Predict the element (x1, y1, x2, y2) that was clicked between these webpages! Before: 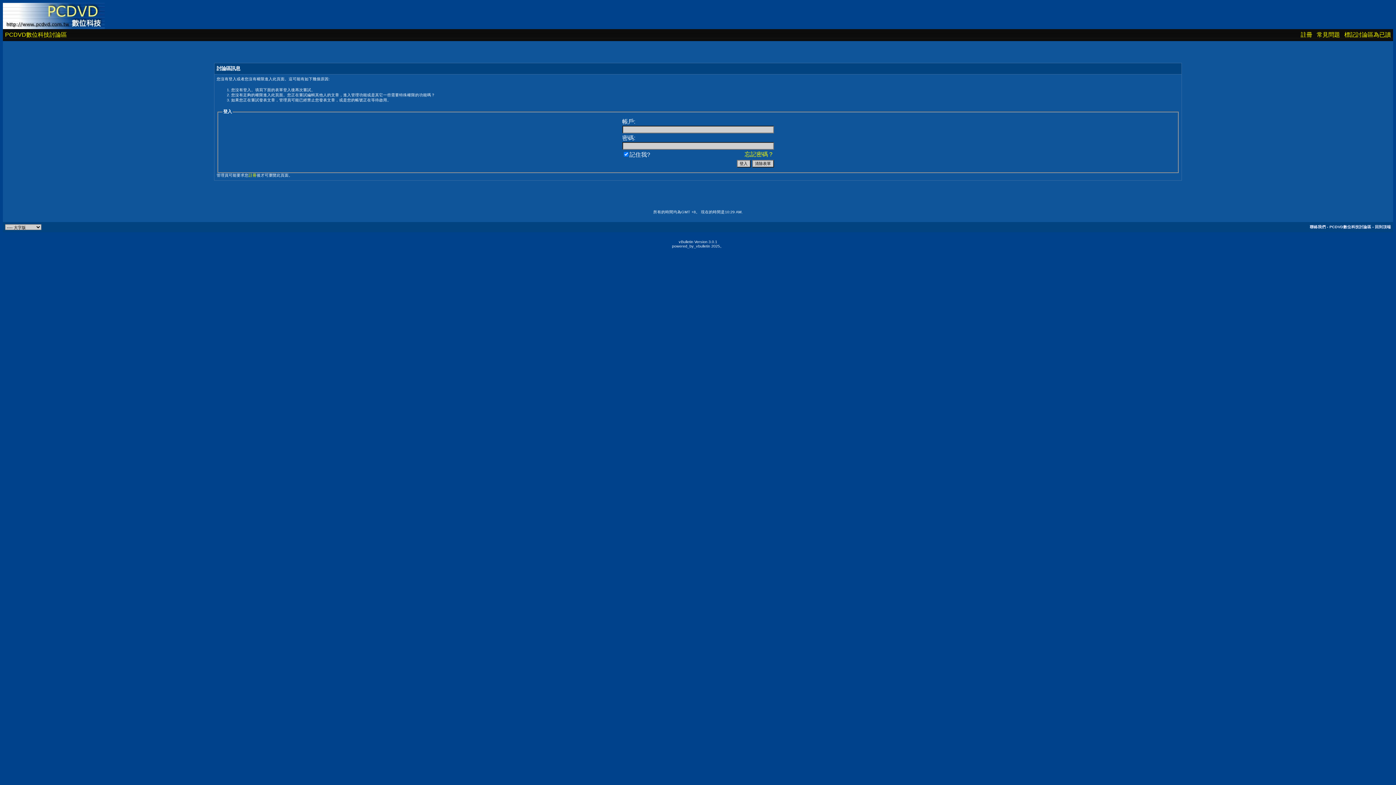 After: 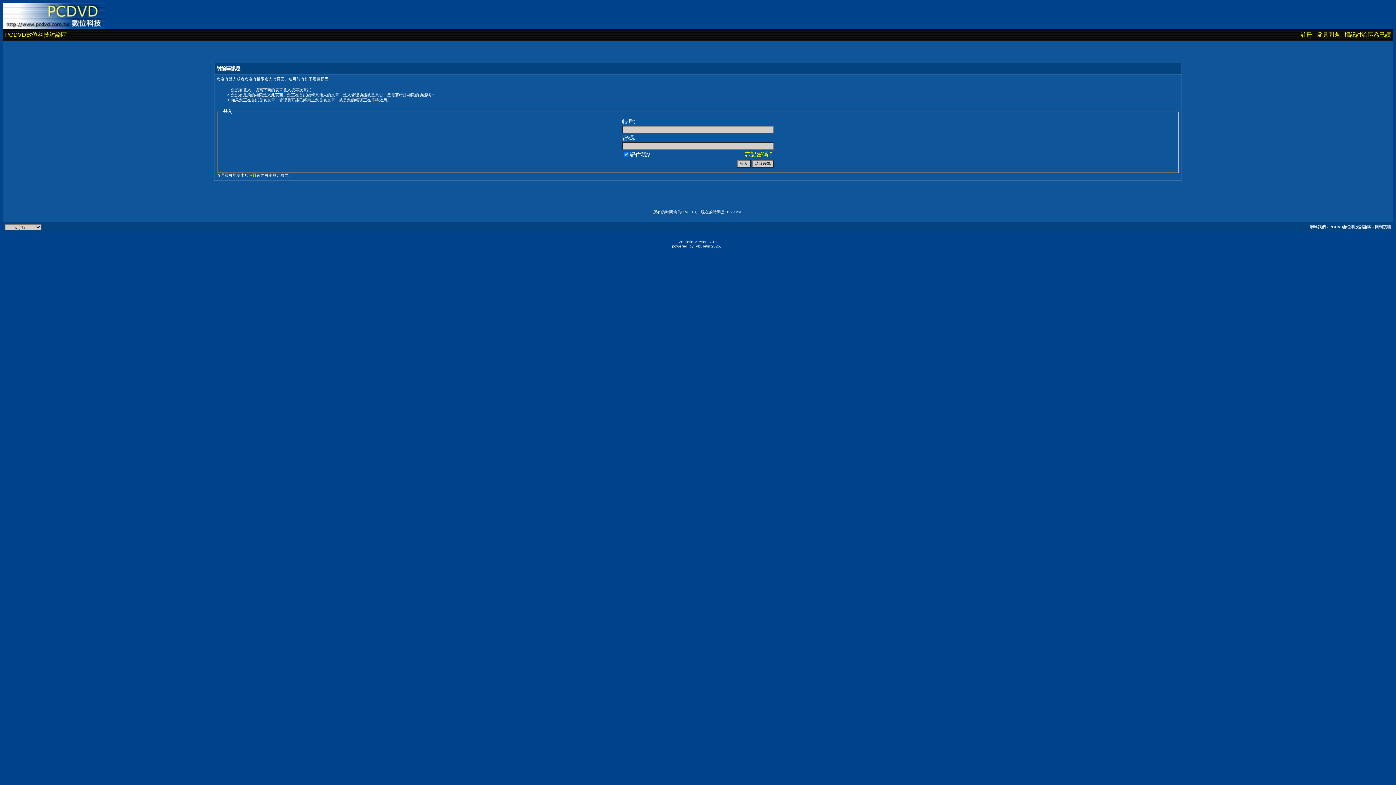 Action: bbox: (1375, 224, 1391, 229) label: 回到頂端